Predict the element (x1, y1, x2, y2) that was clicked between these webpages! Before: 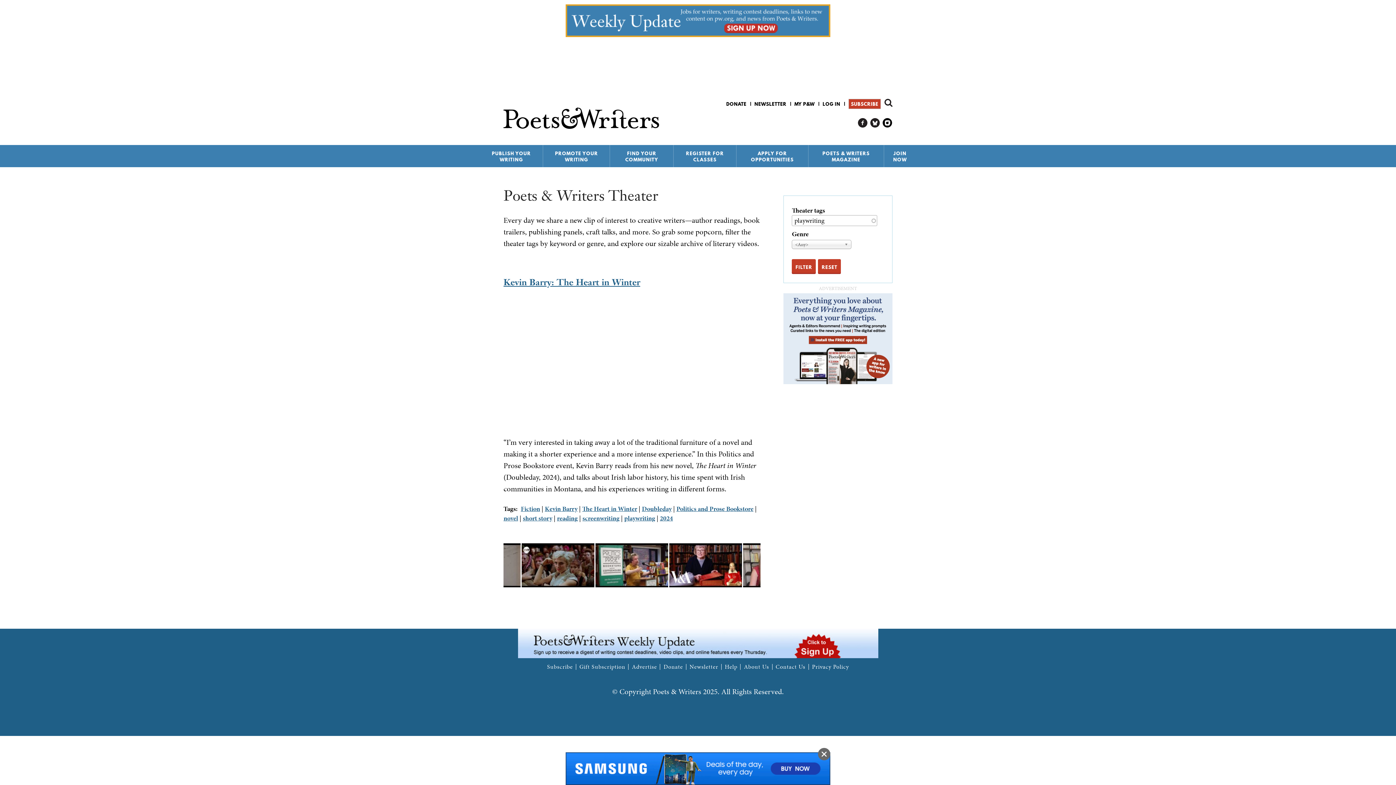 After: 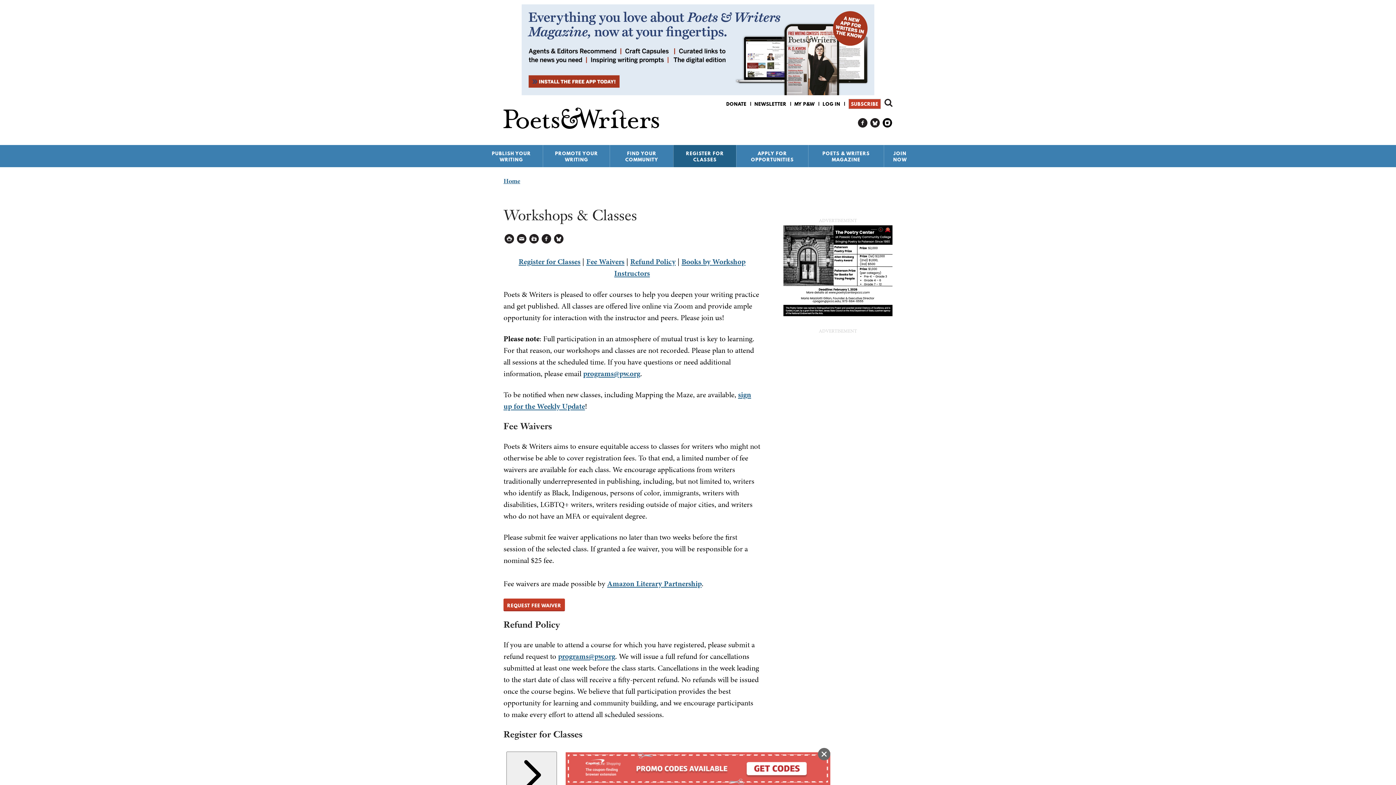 Action: label: REGISTER FOR CLASSES bbox: (673, 145, 736, 167)